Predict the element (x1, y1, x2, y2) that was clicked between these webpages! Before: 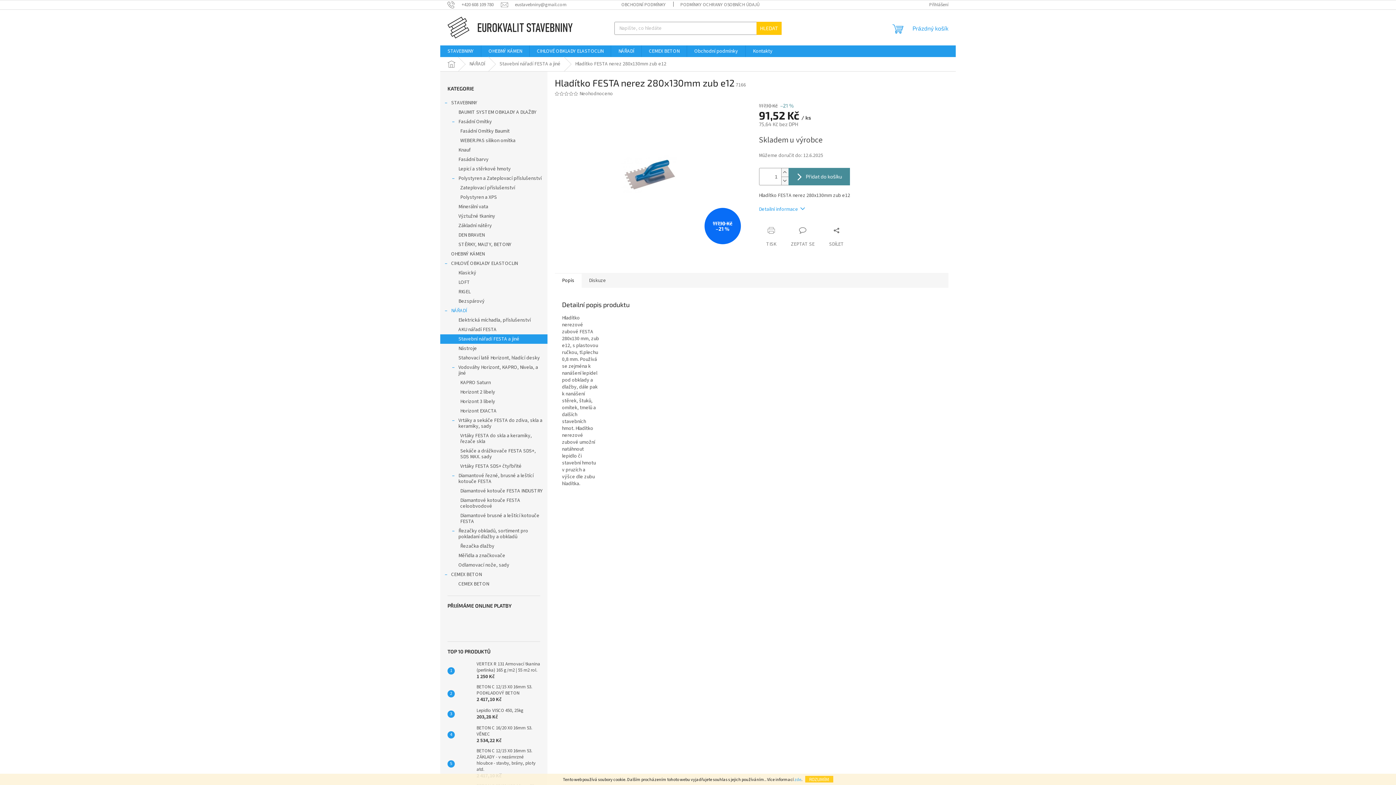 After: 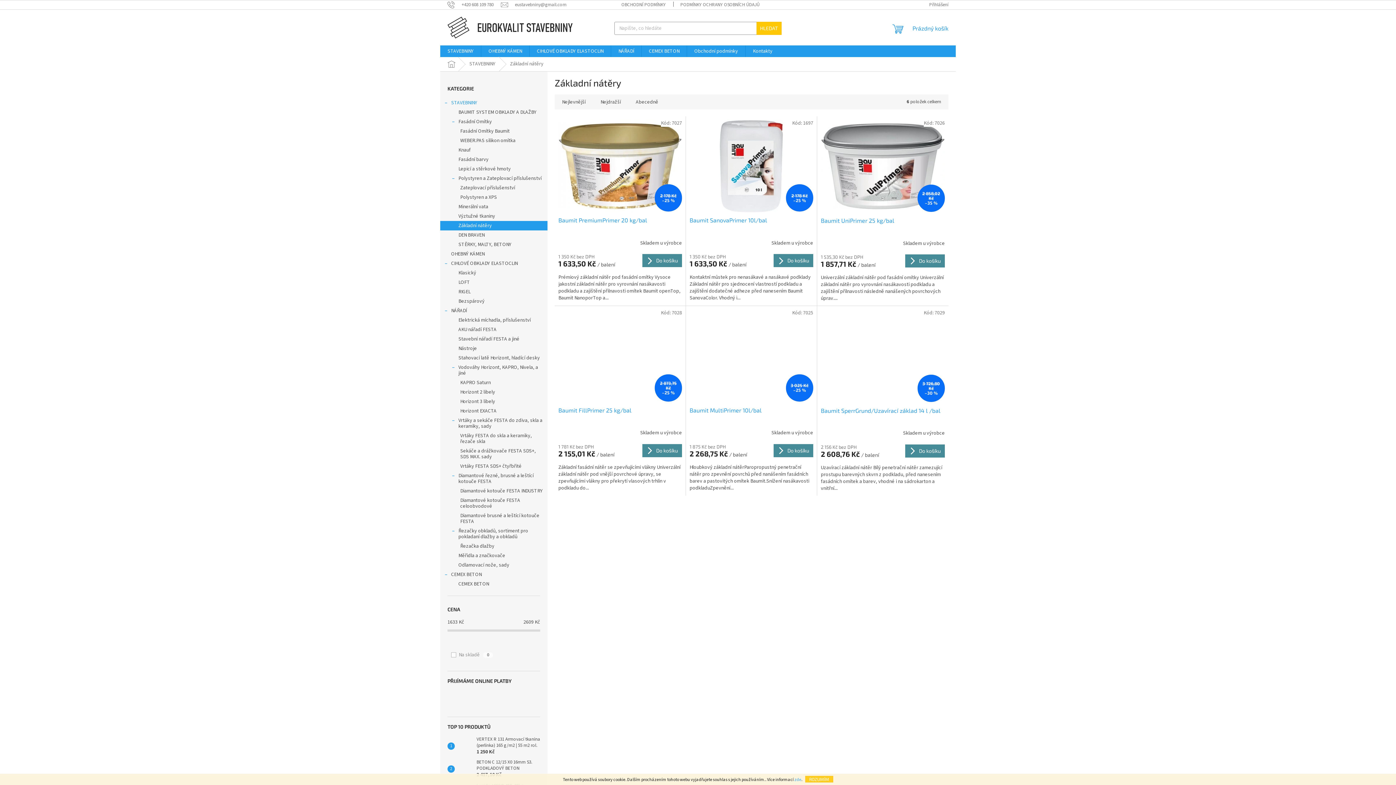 Action: label: Základní nátěry bbox: (440, 221, 547, 230)